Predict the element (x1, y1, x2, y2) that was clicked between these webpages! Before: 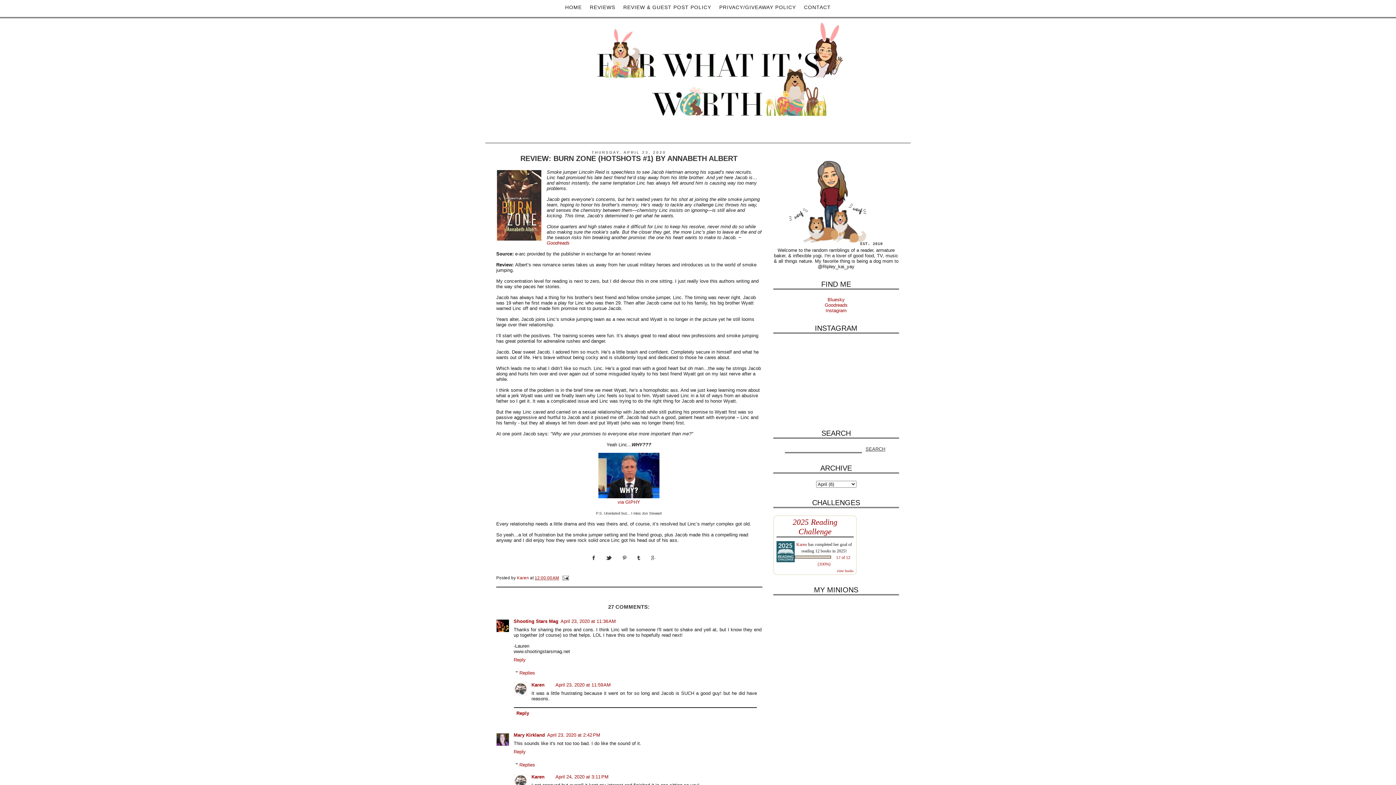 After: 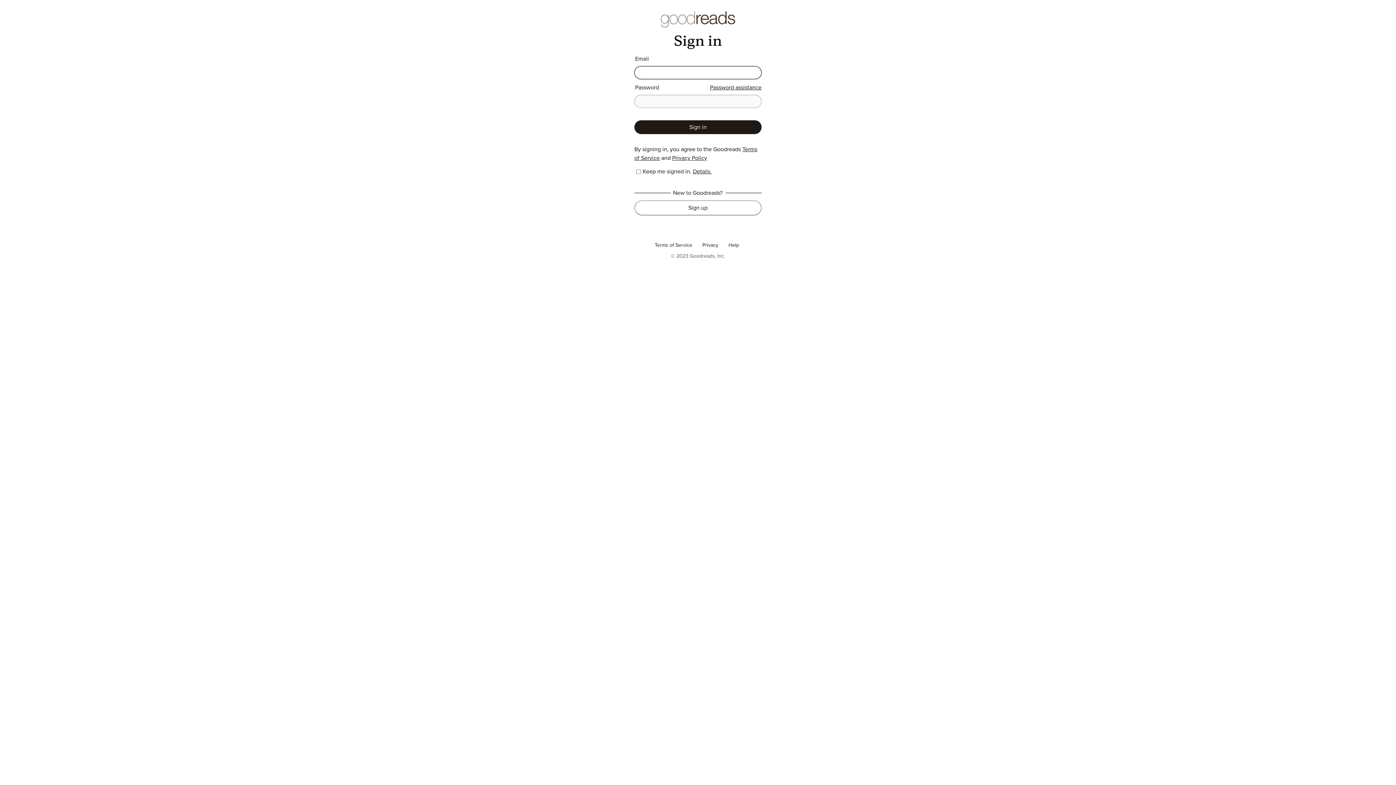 Action: label: 2025 Reading Challenge bbox: (792, 517, 837, 536)